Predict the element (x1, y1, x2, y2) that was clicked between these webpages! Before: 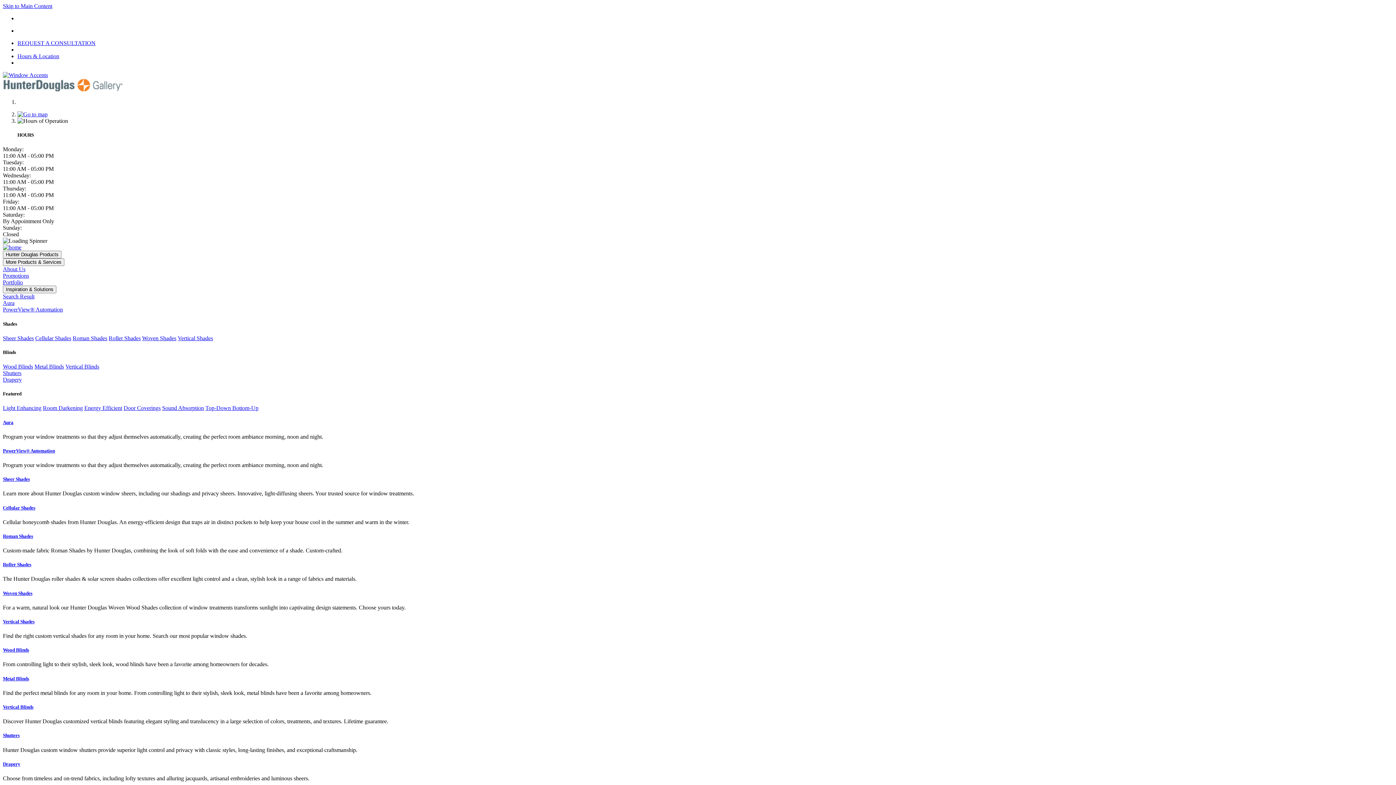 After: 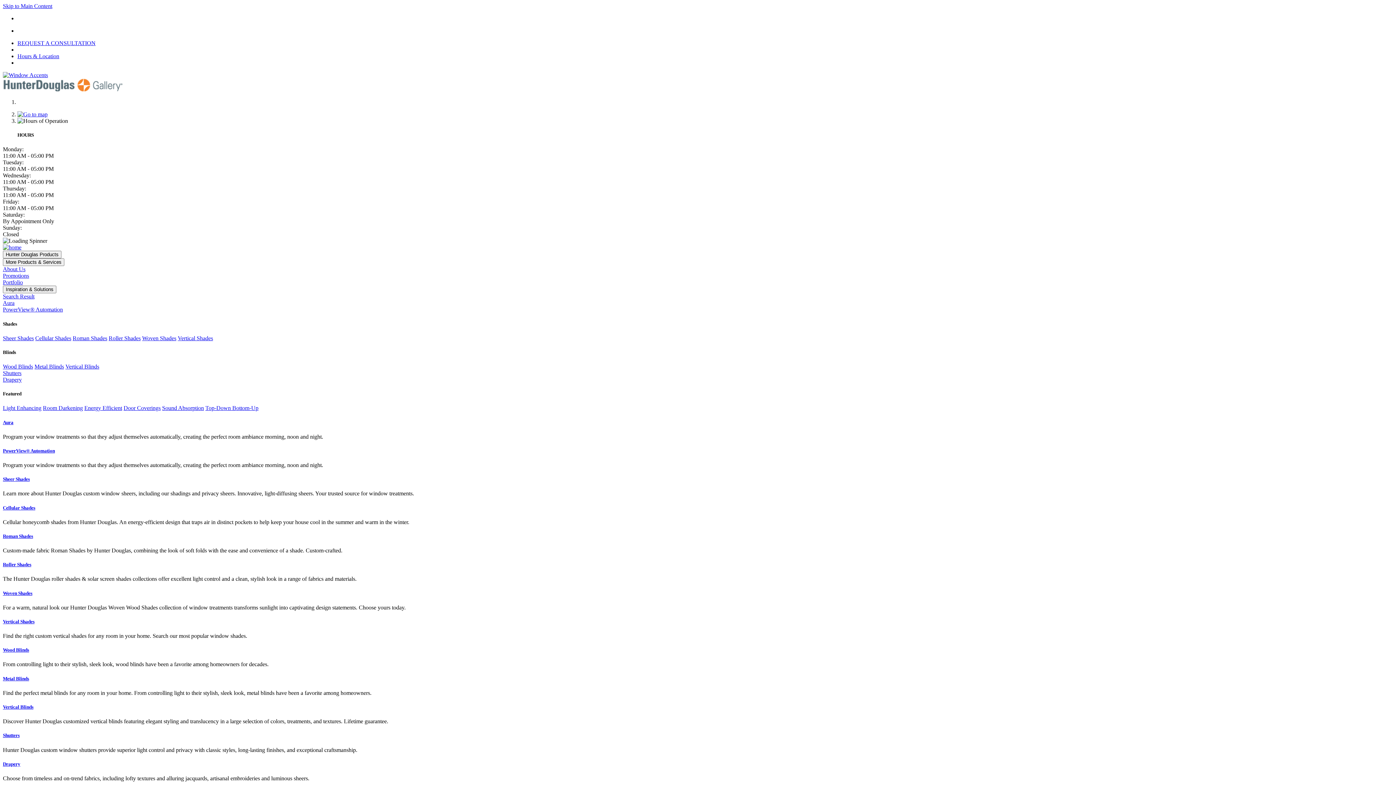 Action: bbox: (2, 244, 21, 250) label: Home